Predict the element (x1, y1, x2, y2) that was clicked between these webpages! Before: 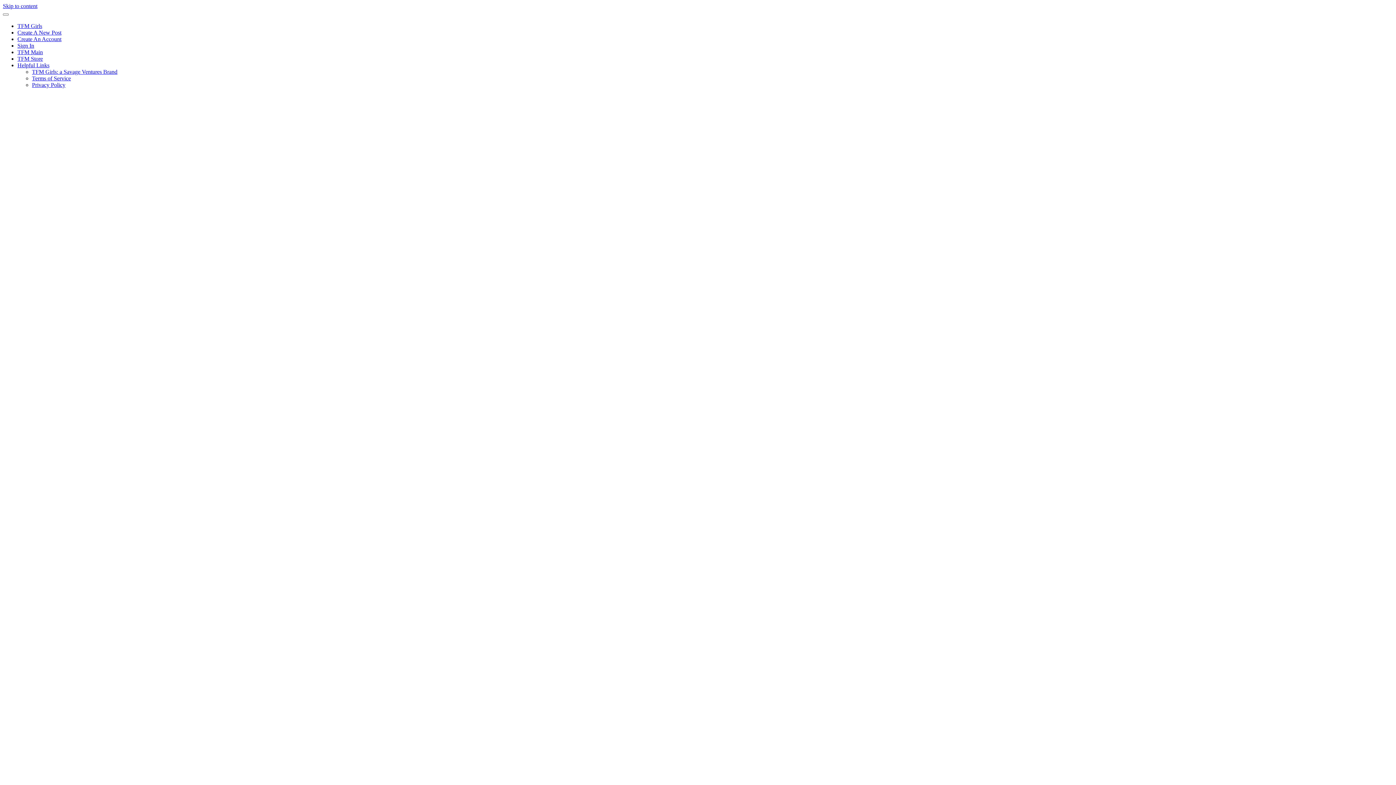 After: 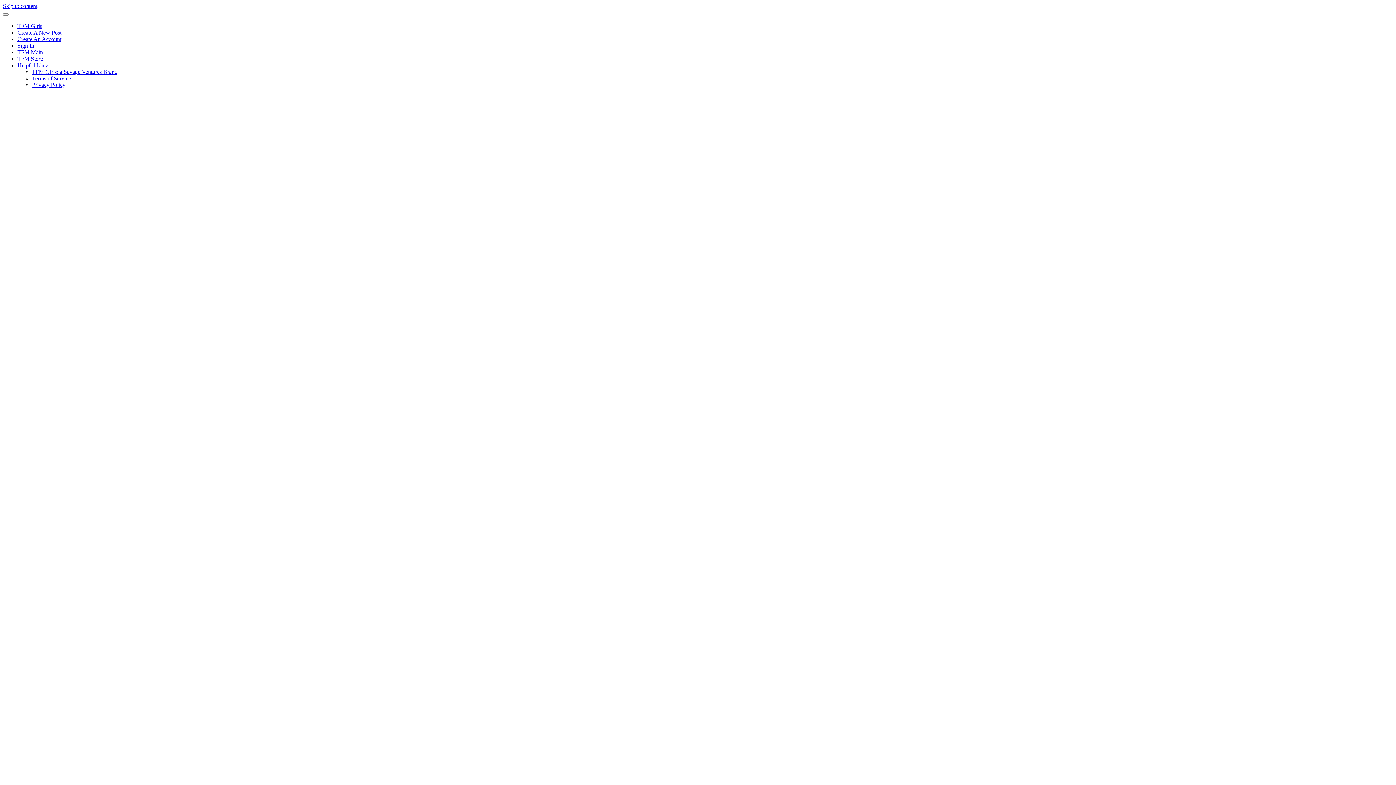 Action: label: Sign In bbox: (17, 42, 34, 48)